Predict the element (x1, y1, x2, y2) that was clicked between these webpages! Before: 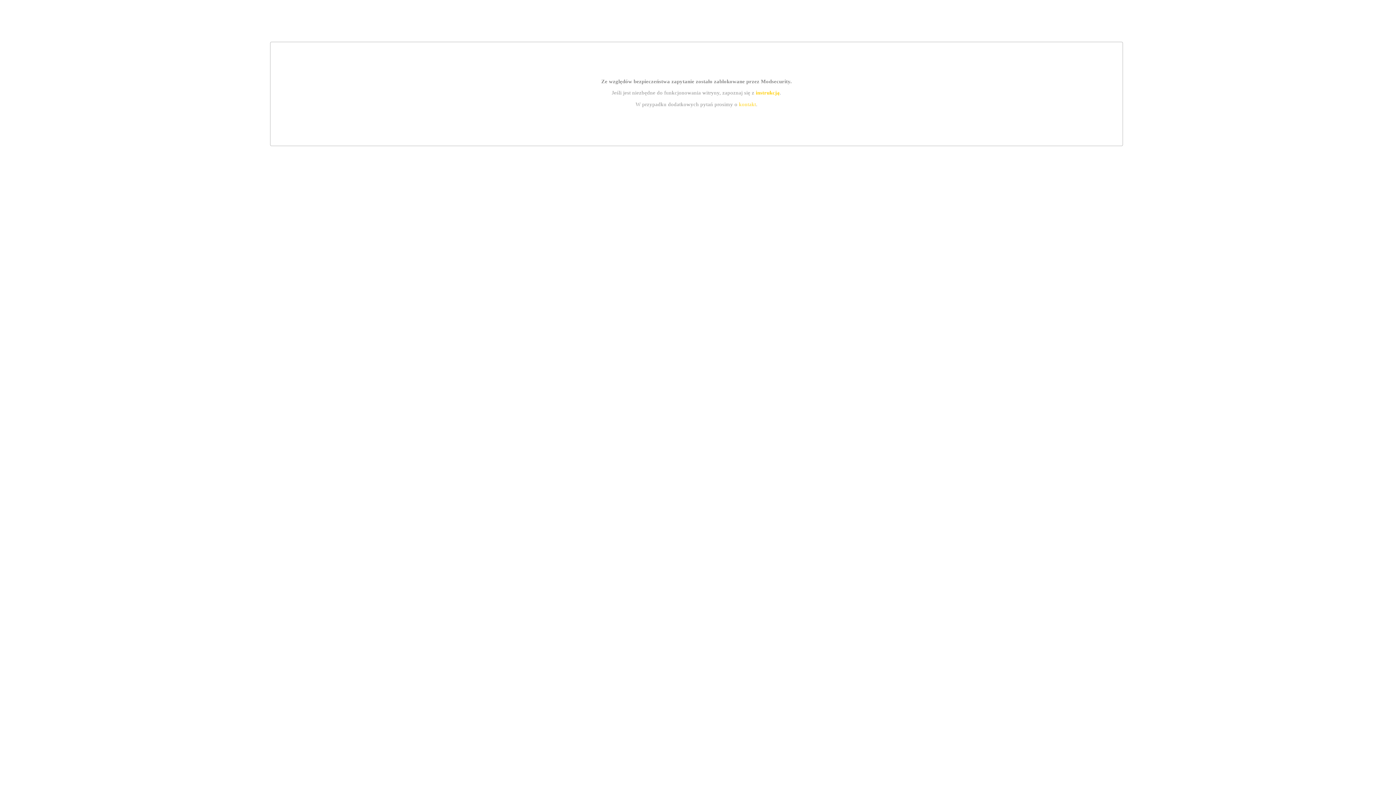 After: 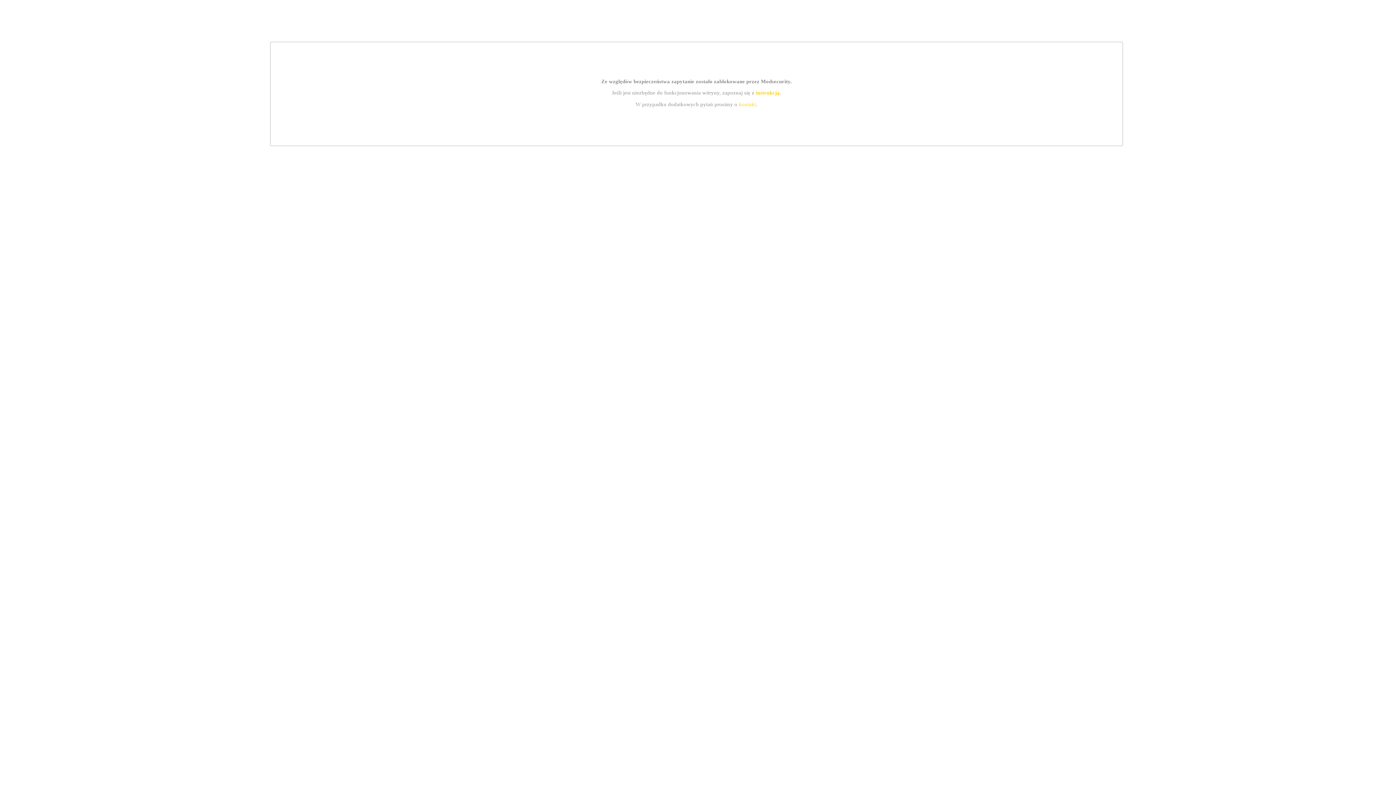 Action: label: kontakt bbox: (739, 101, 756, 107)